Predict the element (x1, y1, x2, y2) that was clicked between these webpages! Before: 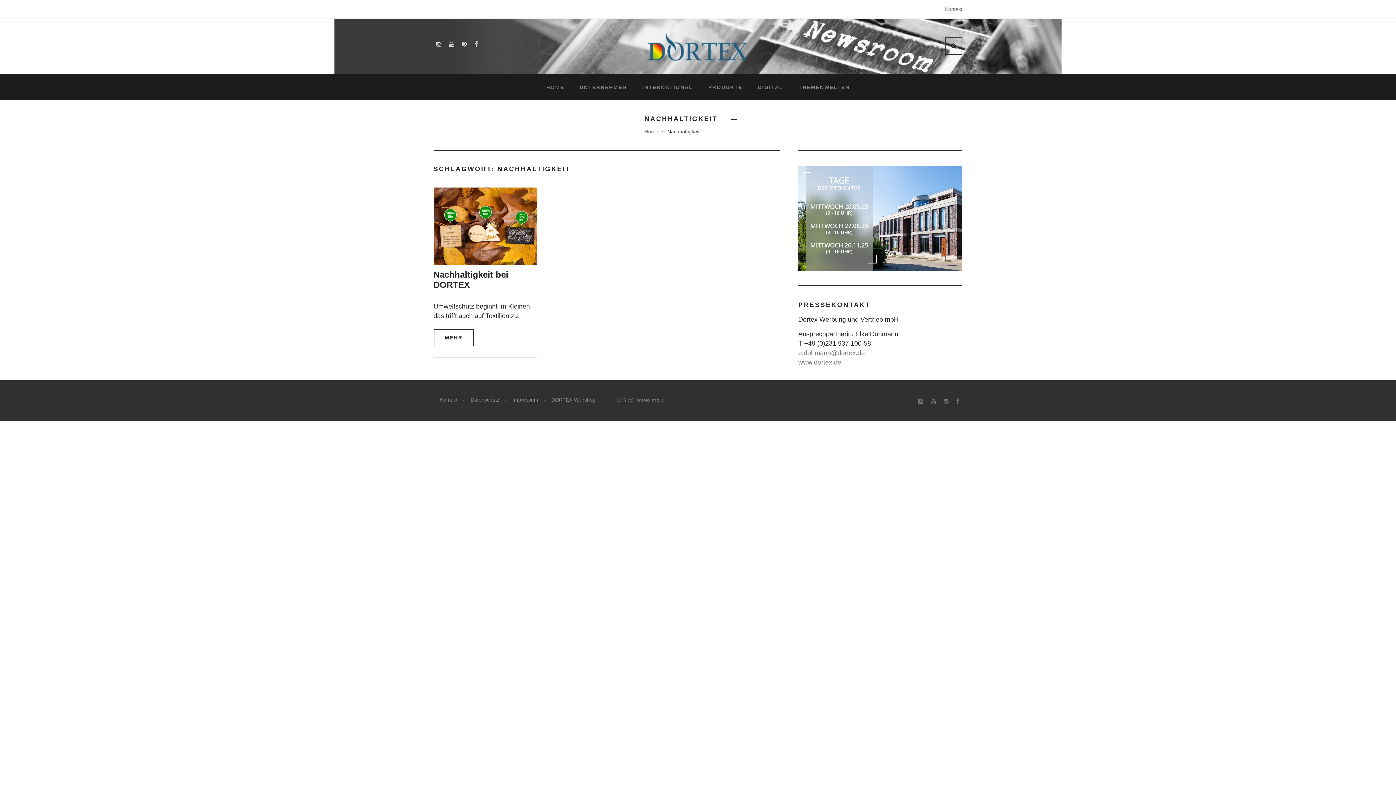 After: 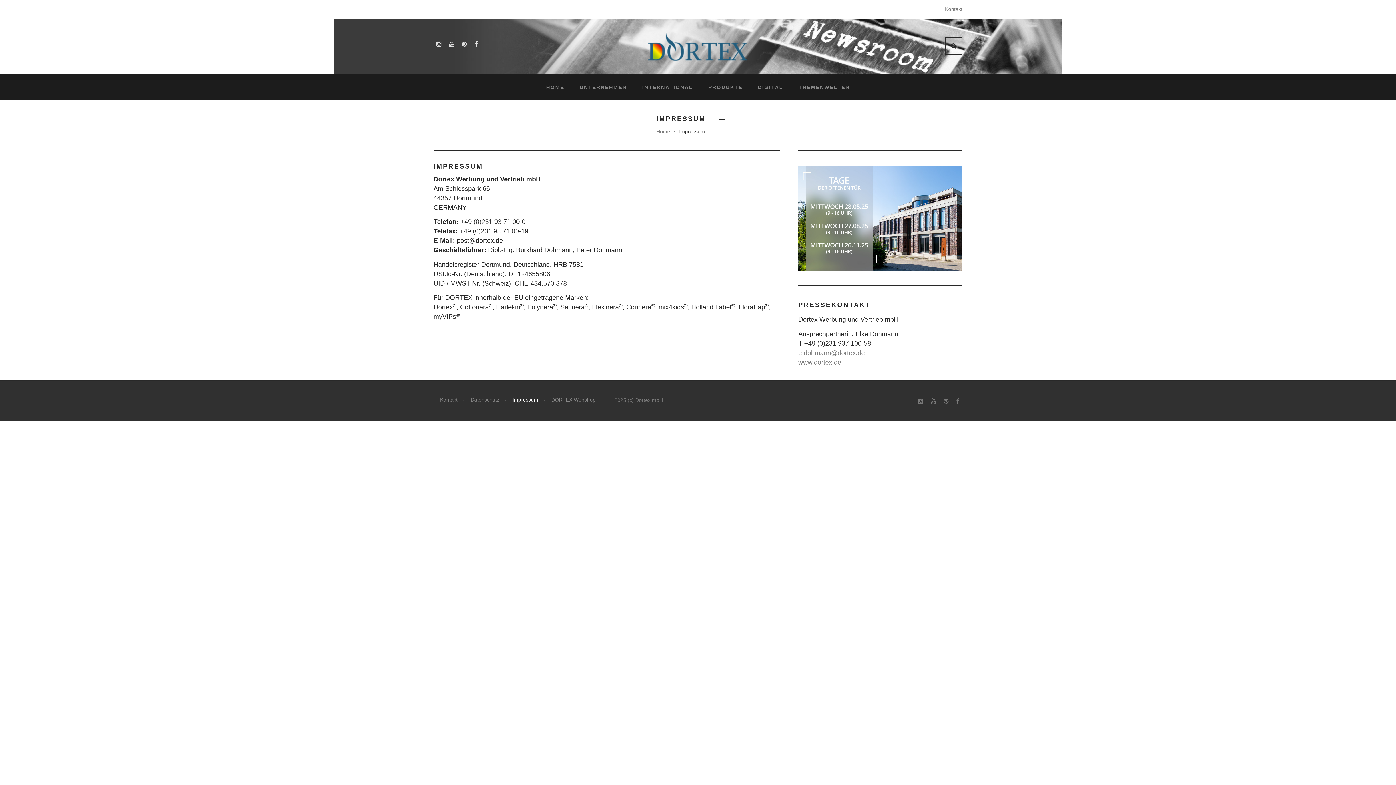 Action: label: Impressum bbox: (512, 396, 538, 404)